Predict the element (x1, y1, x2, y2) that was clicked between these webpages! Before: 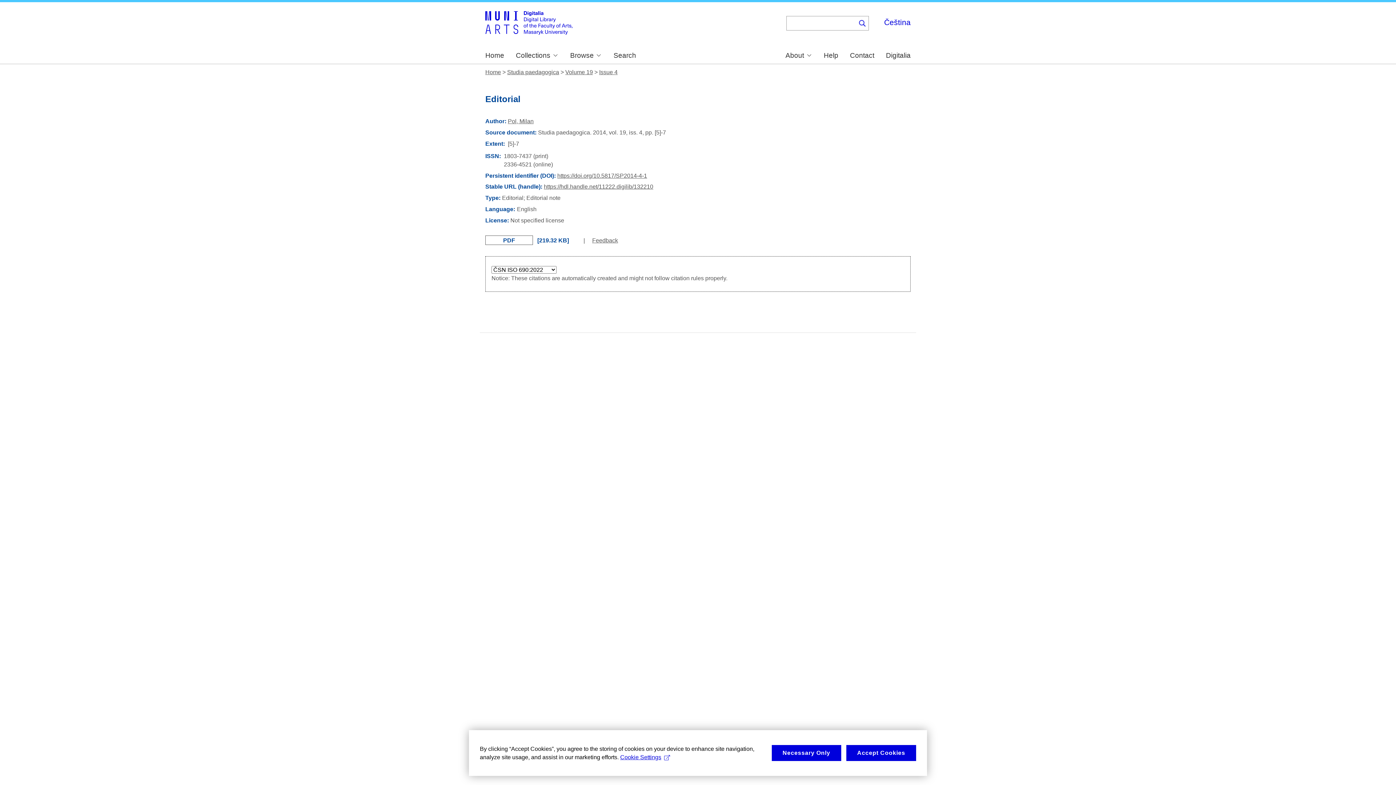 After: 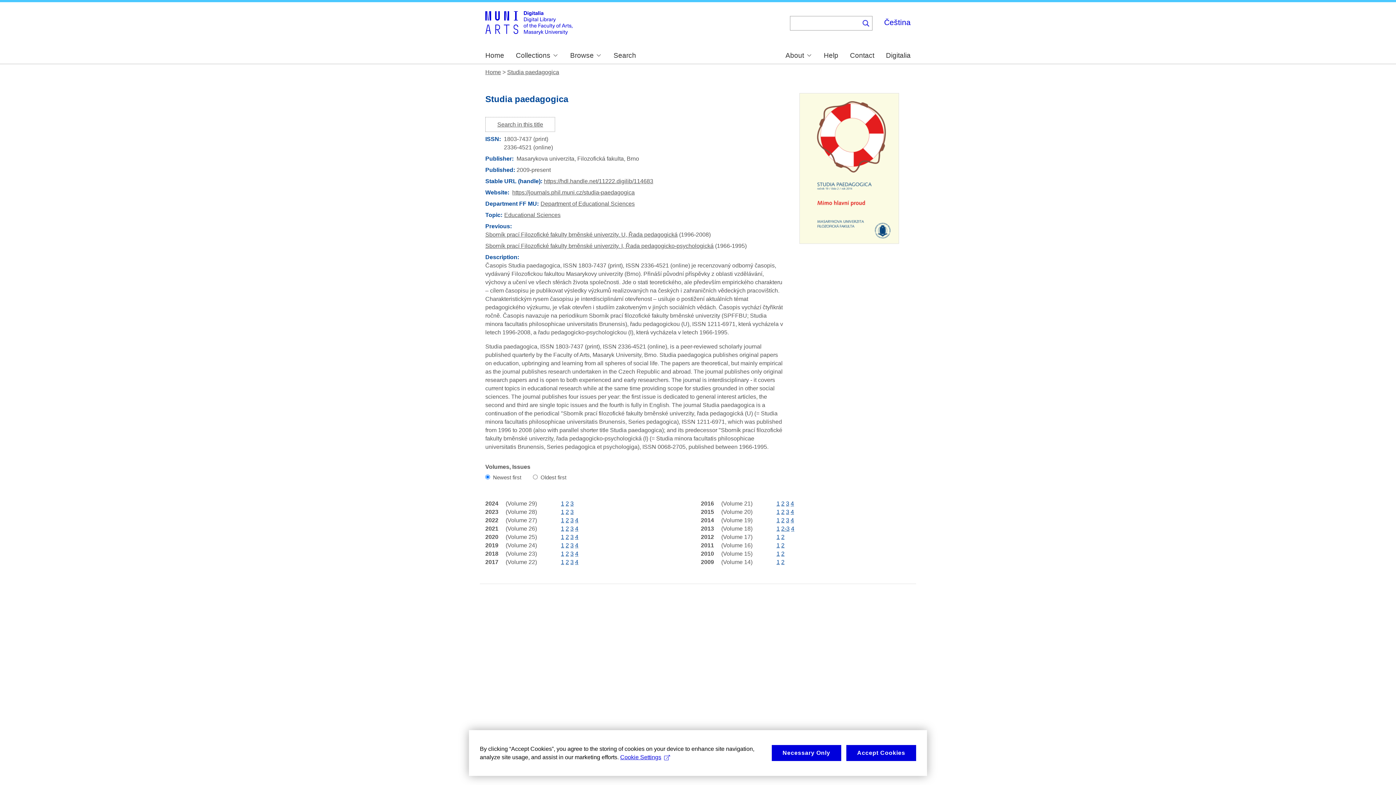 Action: label: Studia paedagogica bbox: (507, 69, 559, 75)